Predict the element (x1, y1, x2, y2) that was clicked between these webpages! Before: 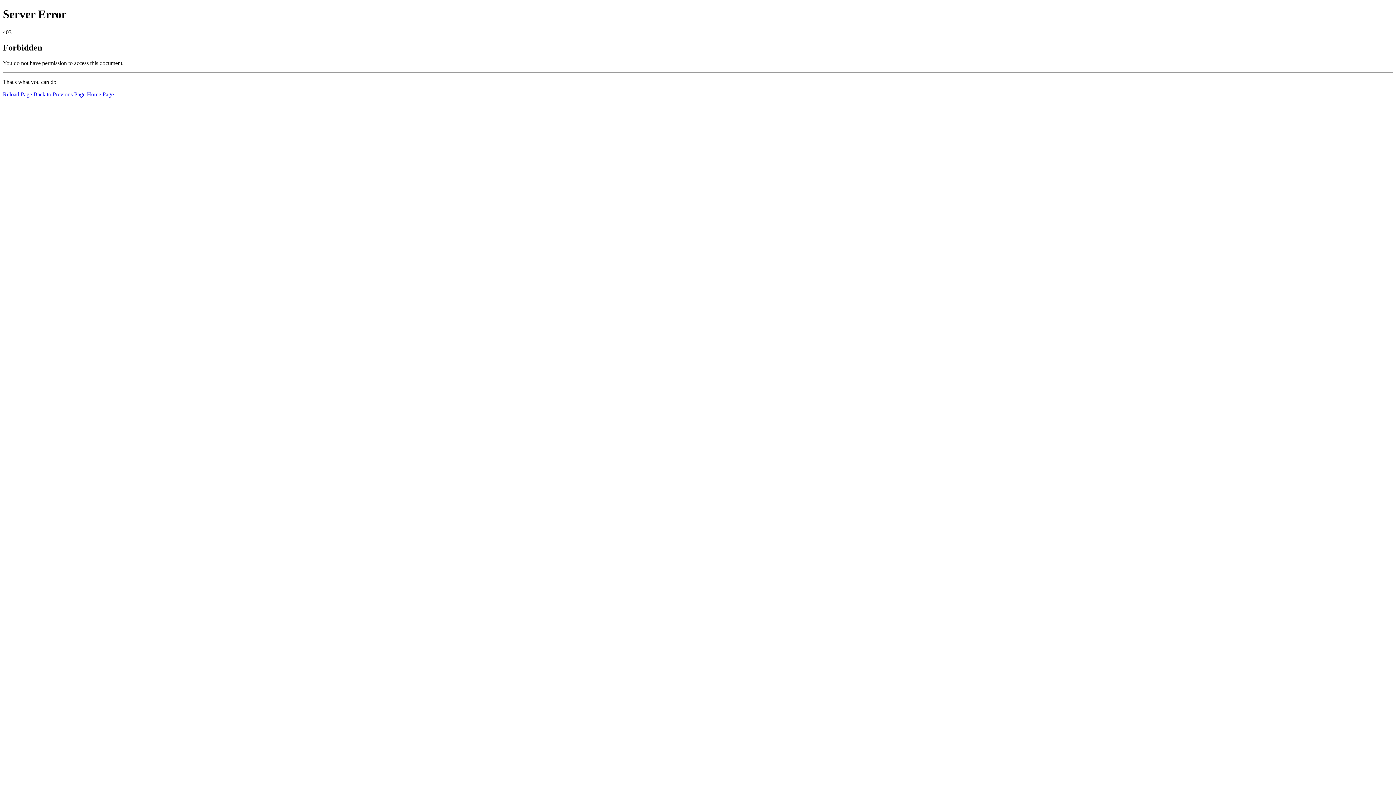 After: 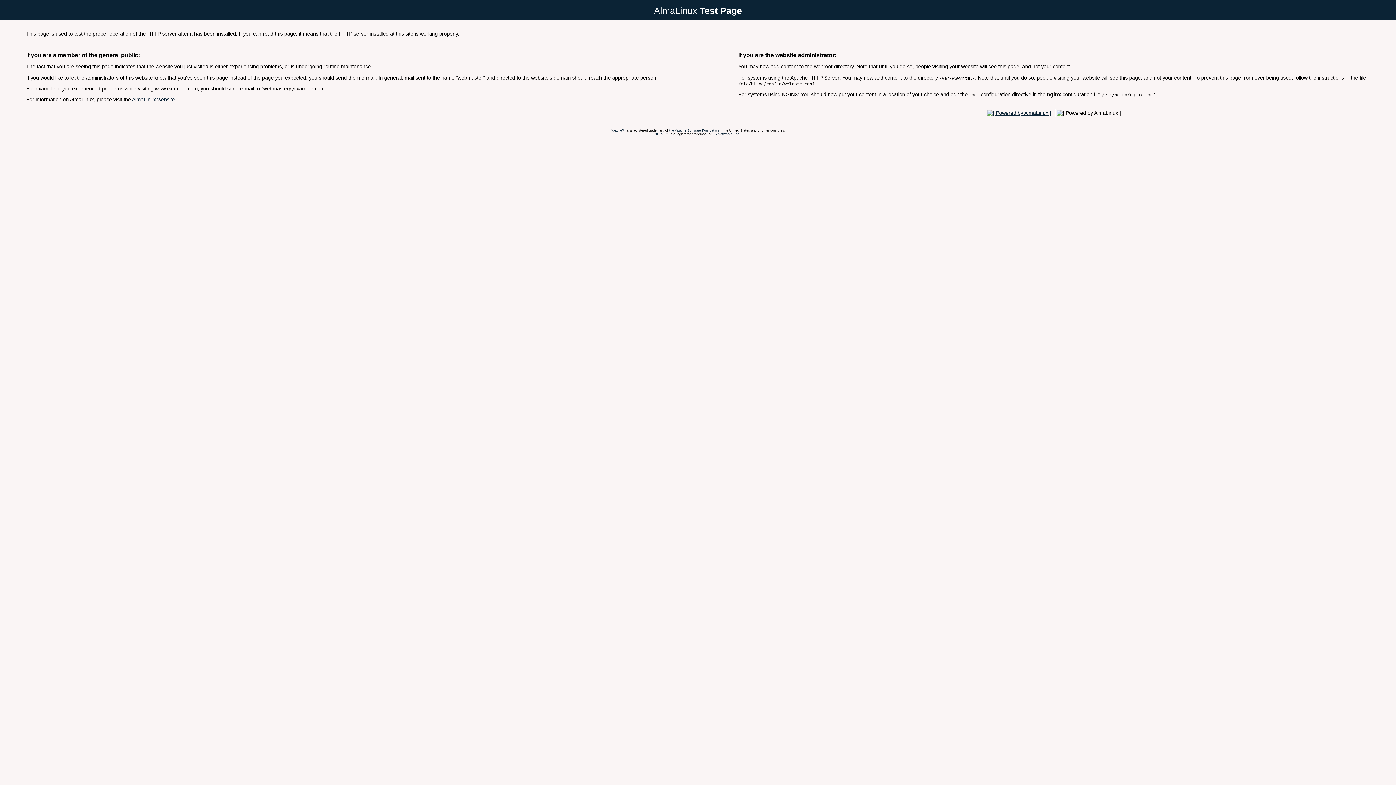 Action: label: Home Page bbox: (86, 91, 113, 97)